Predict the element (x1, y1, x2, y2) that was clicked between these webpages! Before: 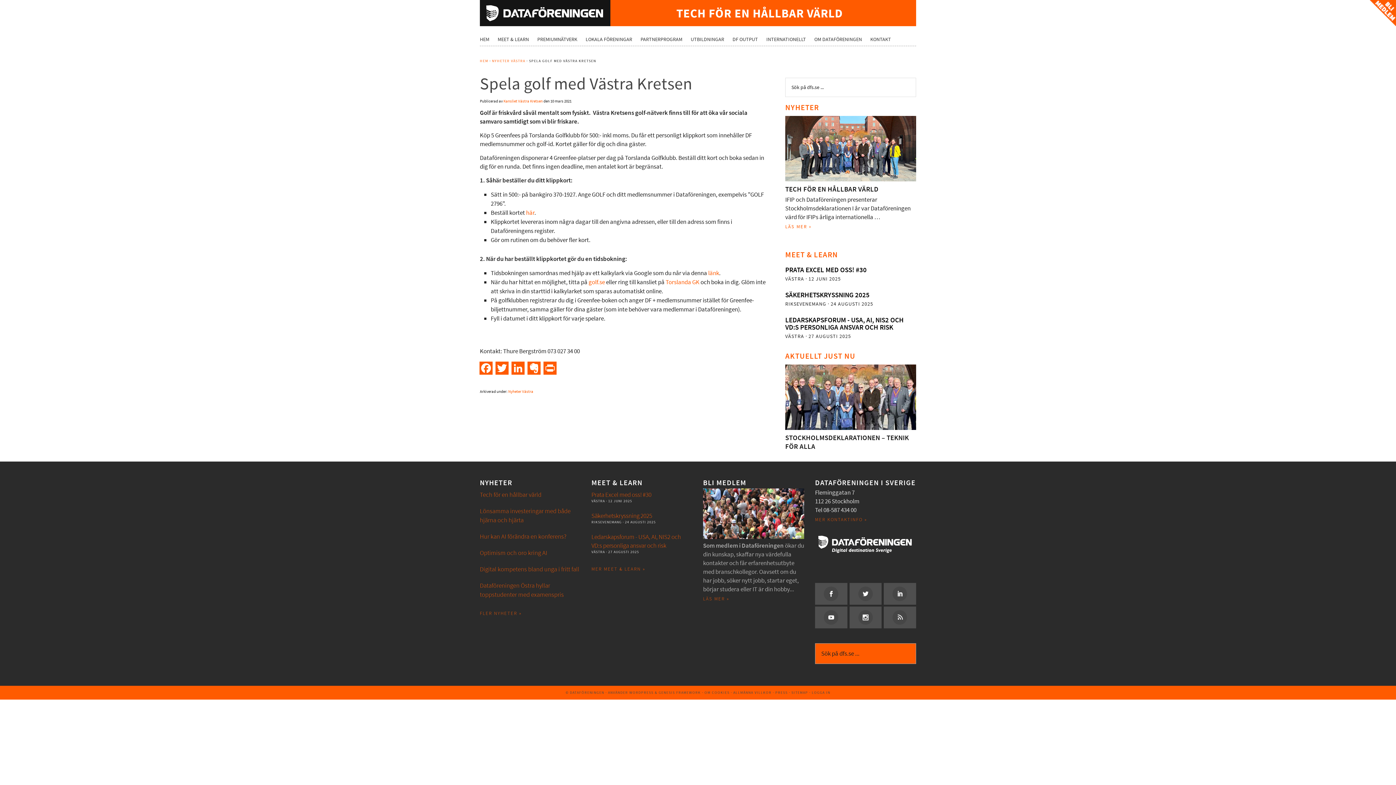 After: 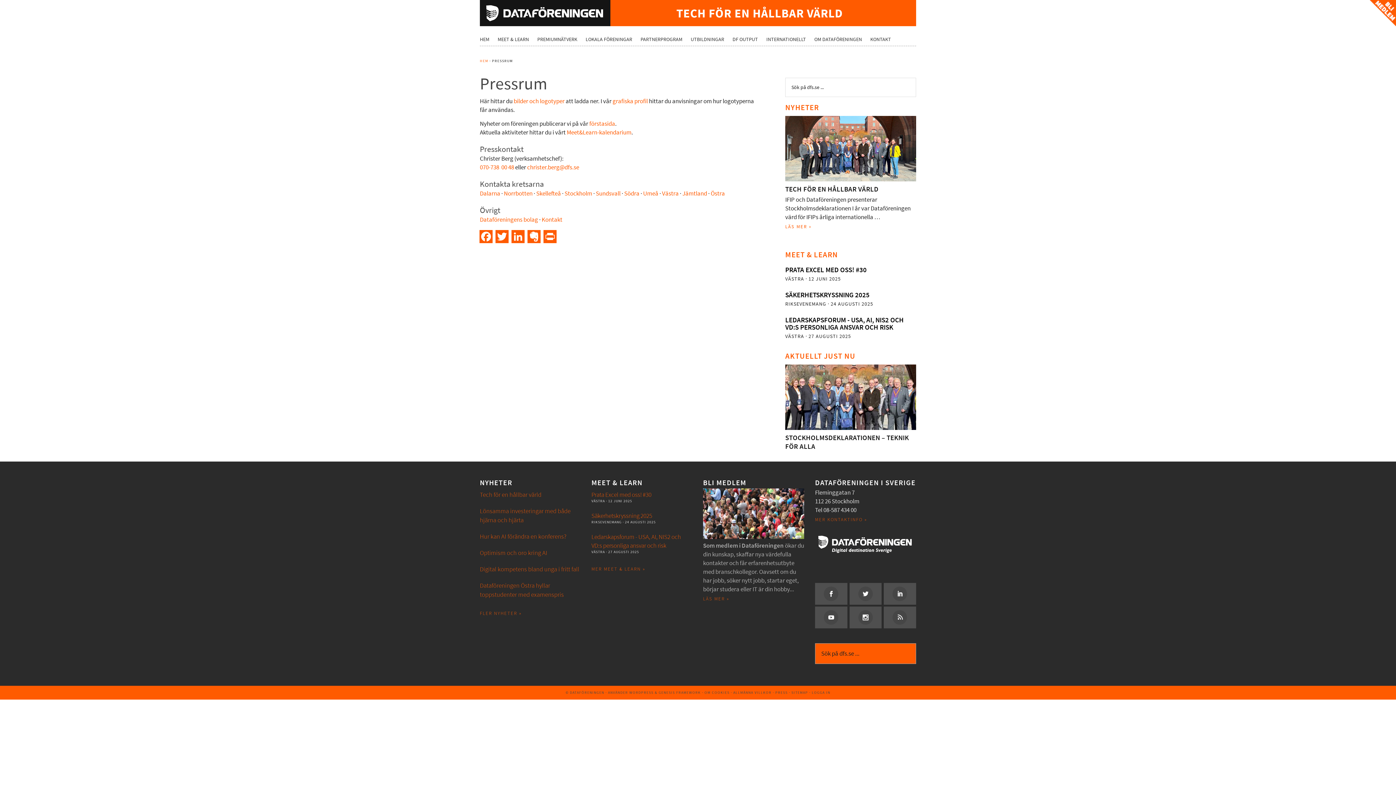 Action: bbox: (775, 690, 787, 695) label: PRESS